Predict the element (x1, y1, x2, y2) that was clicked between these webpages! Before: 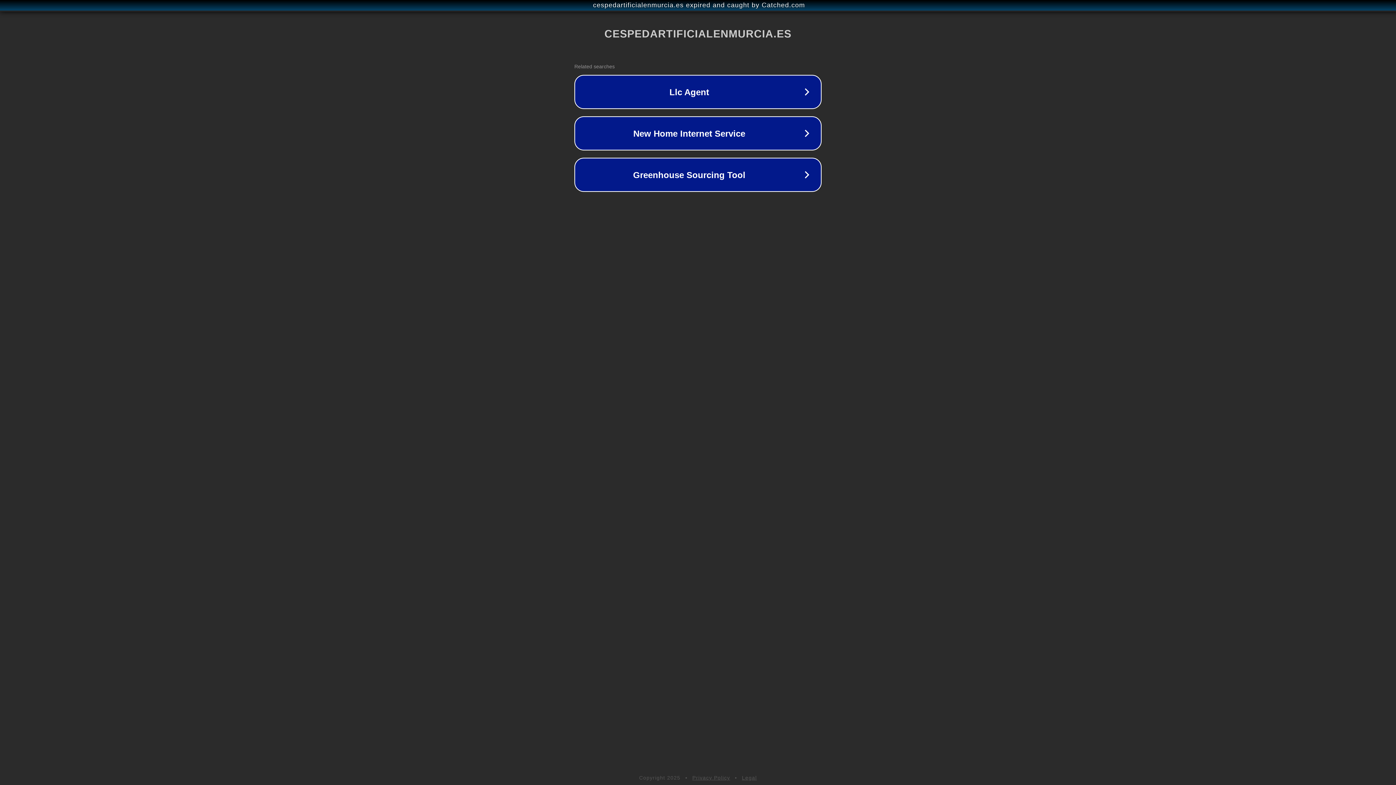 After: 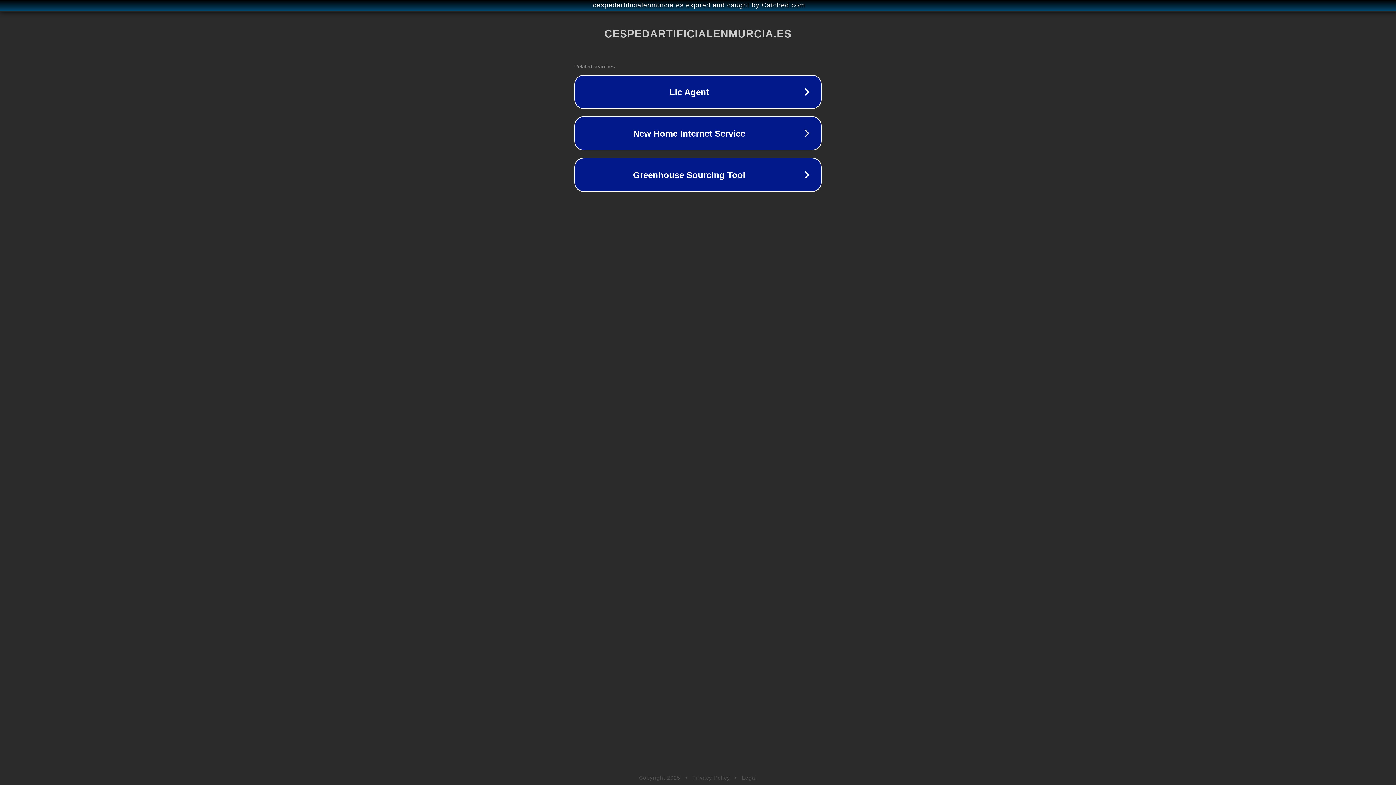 Action: bbox: (692, 775, 730, 781) label: Privacy Policy